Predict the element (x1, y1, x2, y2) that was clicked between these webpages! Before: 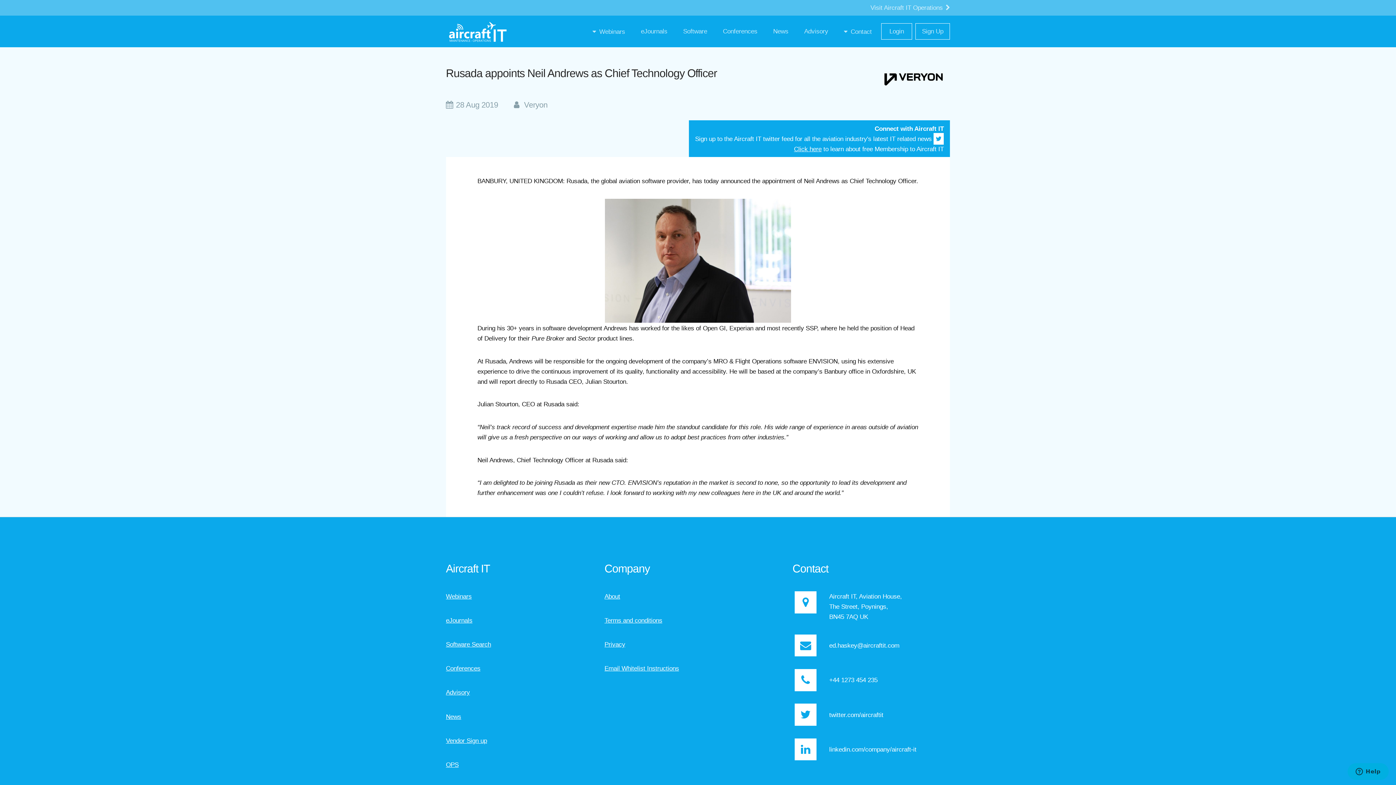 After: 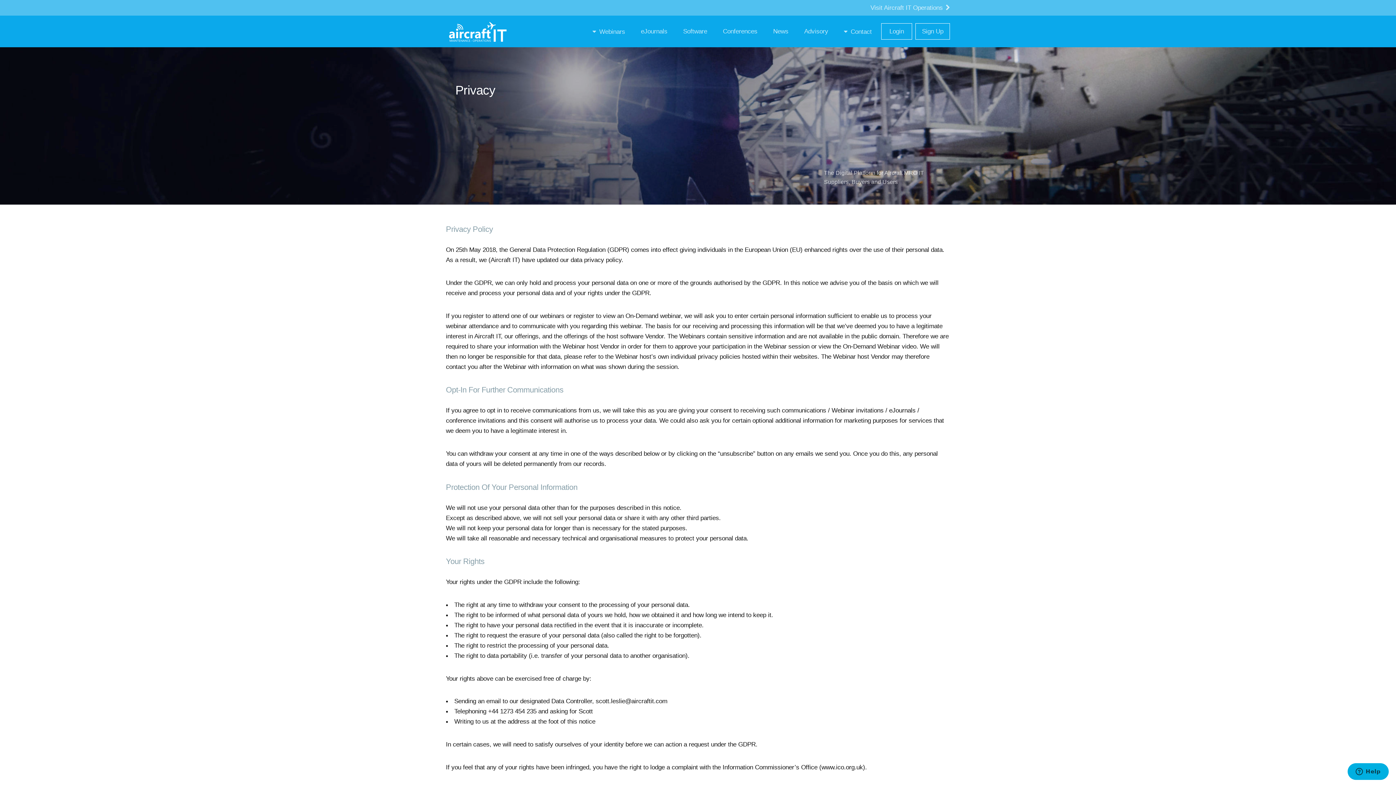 Action: bbox: (604, 641, 625, 648) label: Privacy